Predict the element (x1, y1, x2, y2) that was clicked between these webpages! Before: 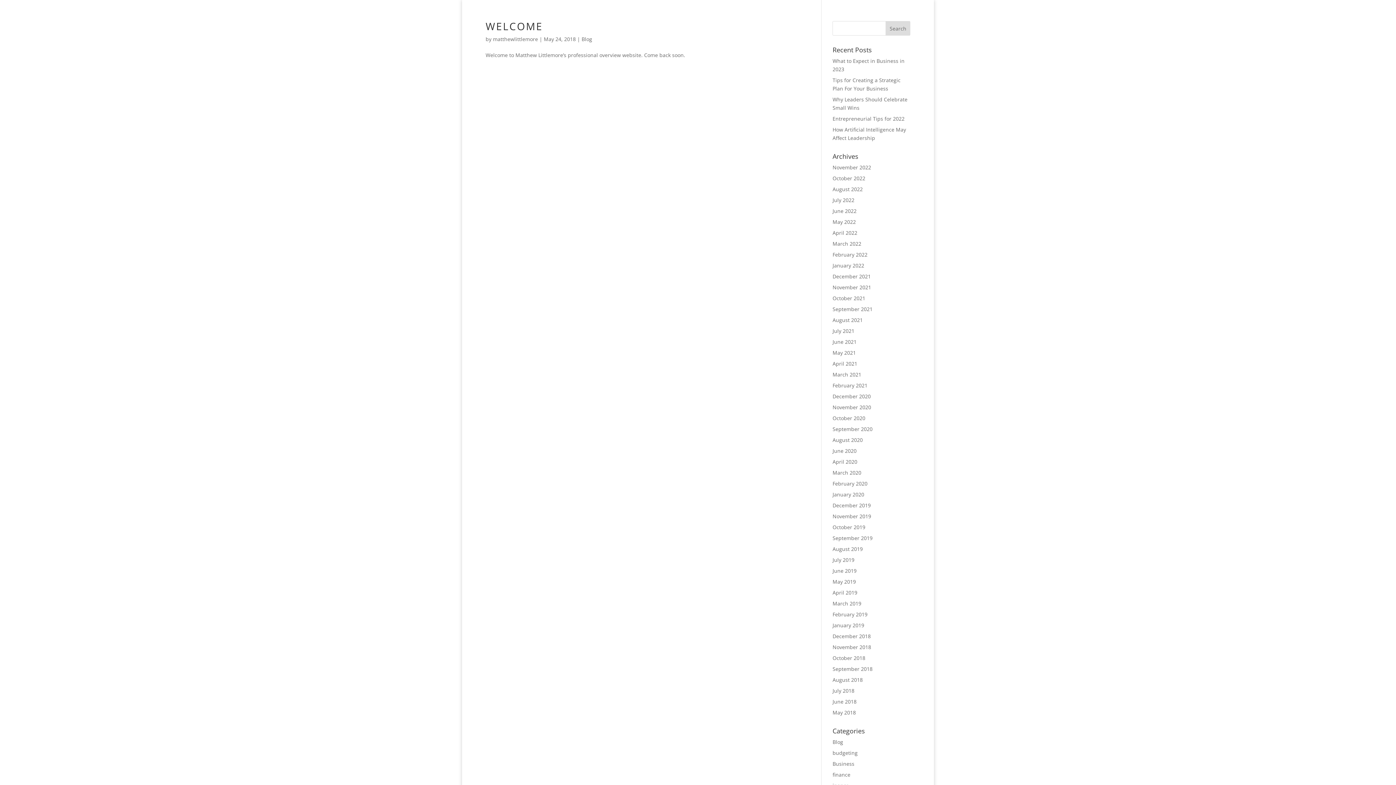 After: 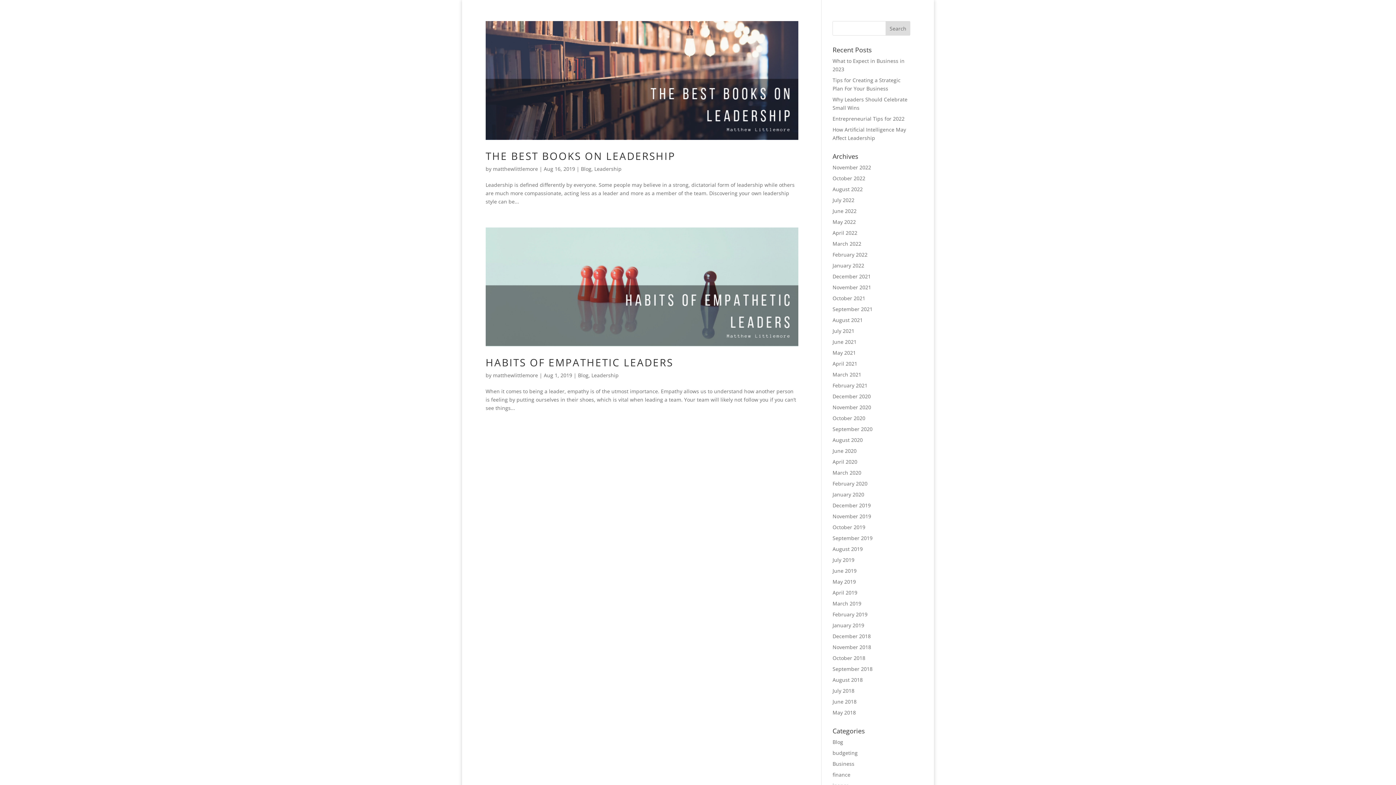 Action: label: August 2019 bbox: (832, 545, 862, 552)